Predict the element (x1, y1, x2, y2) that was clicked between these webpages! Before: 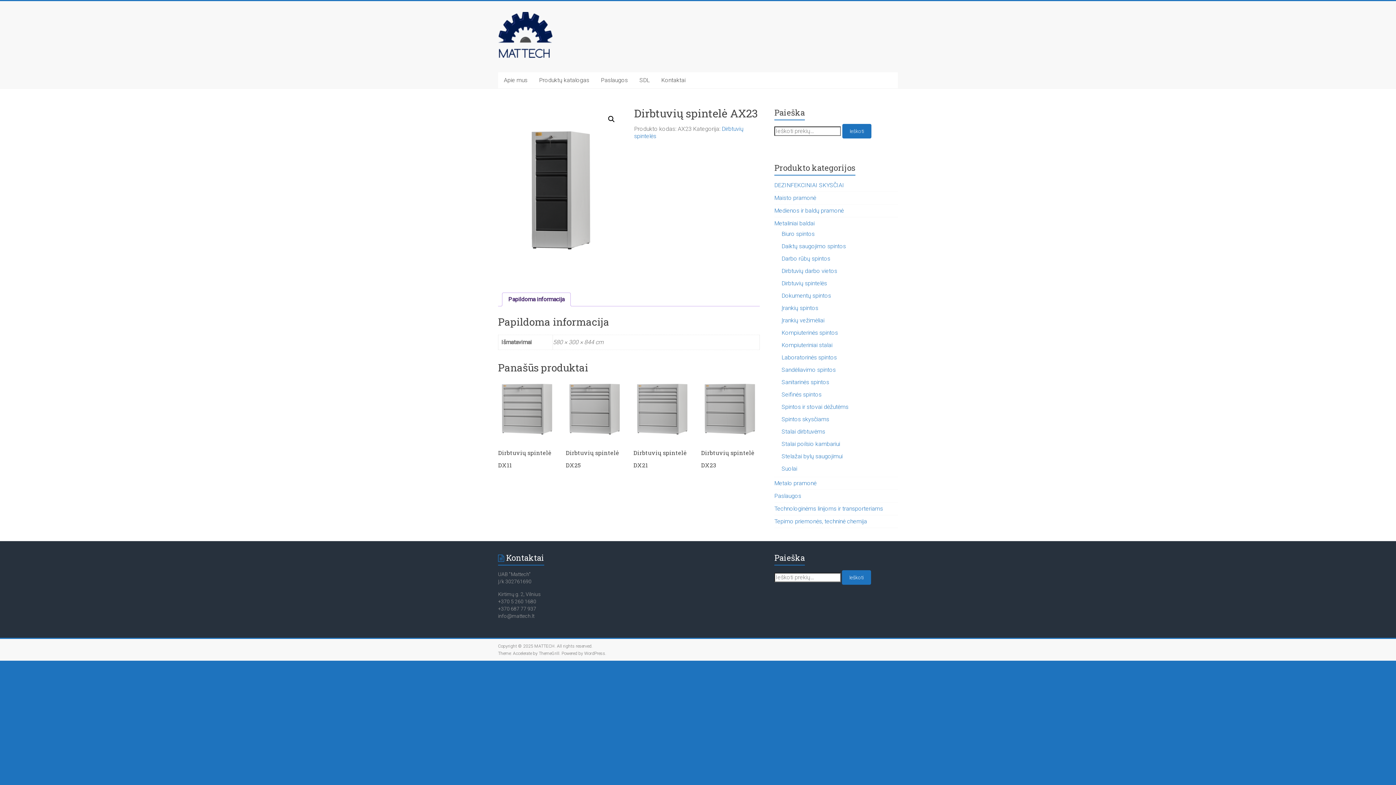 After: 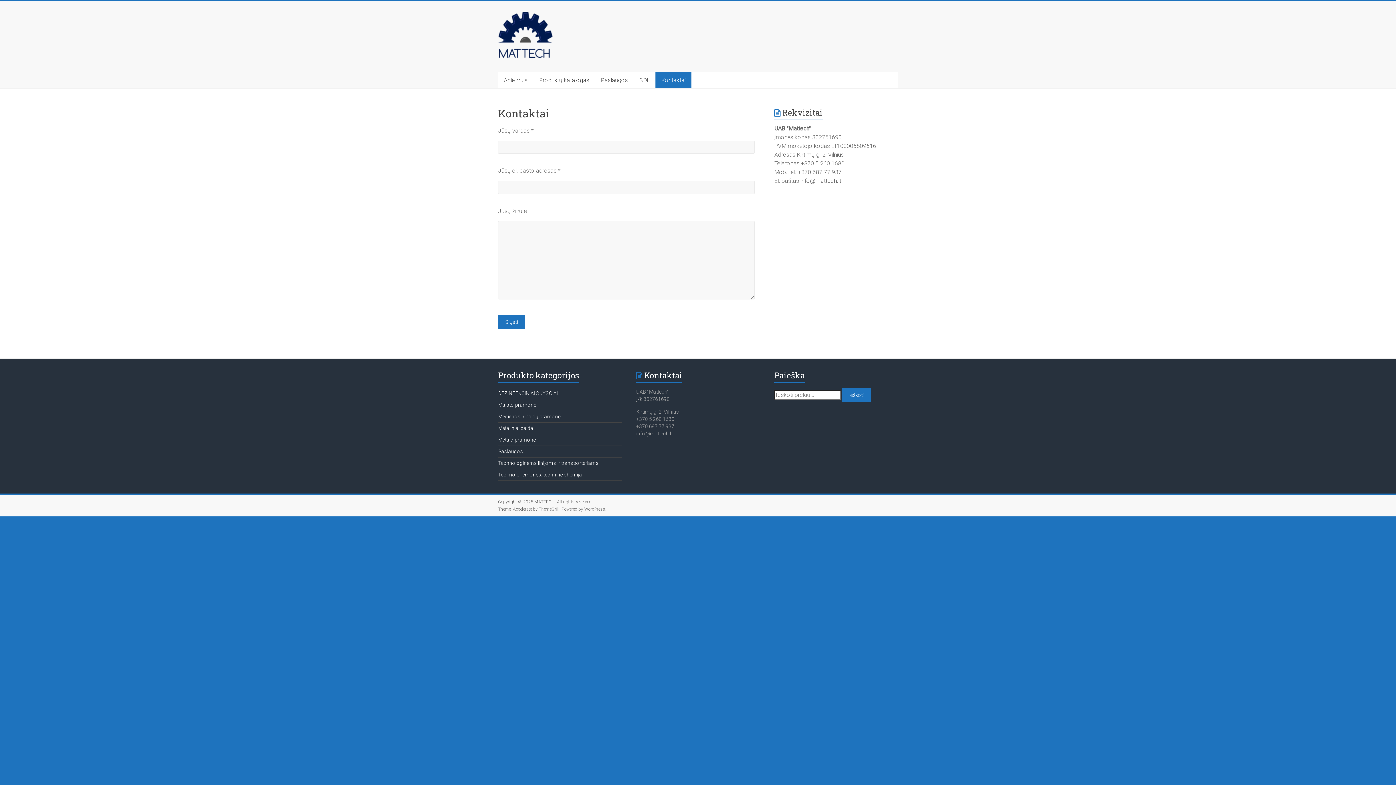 Action: label: Kontaktai bbox: (655, 72, 691, 88)